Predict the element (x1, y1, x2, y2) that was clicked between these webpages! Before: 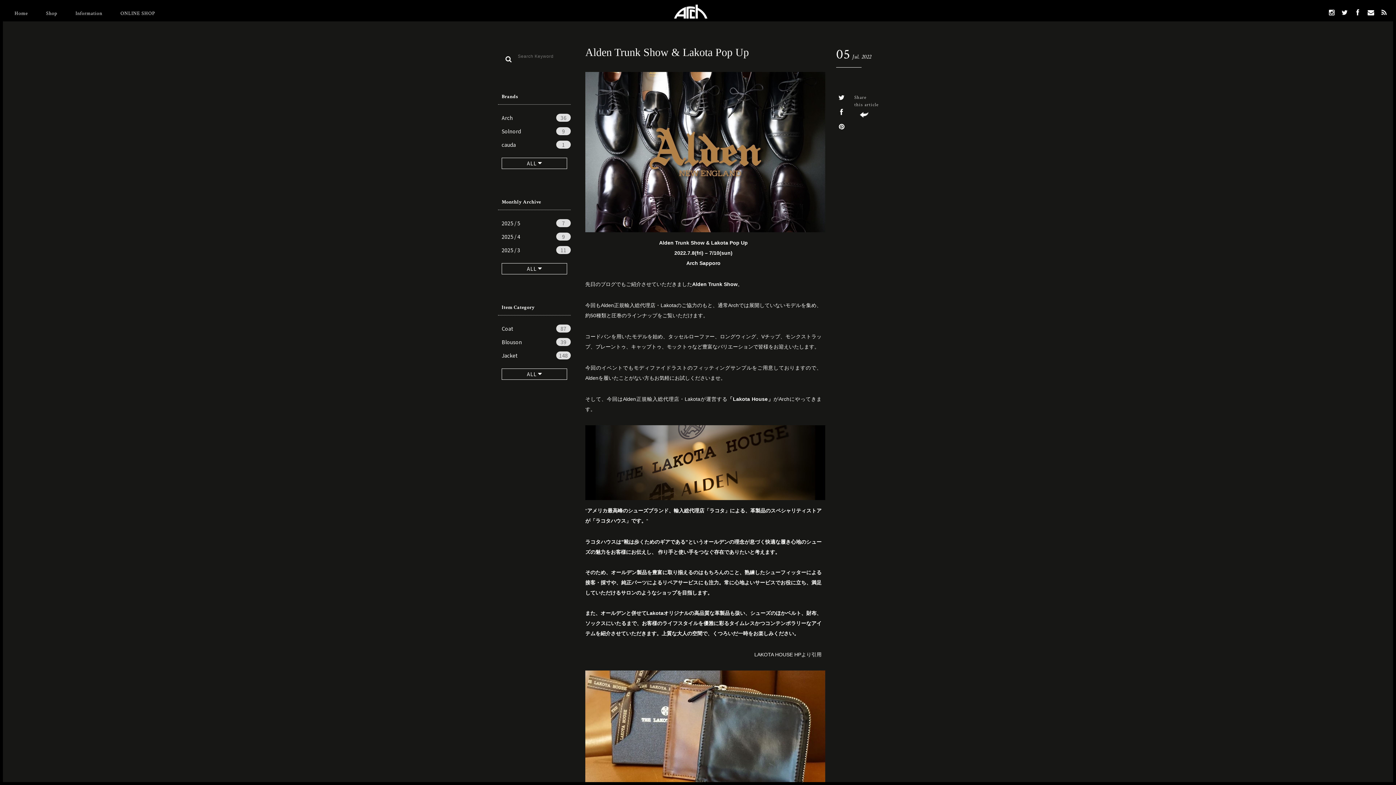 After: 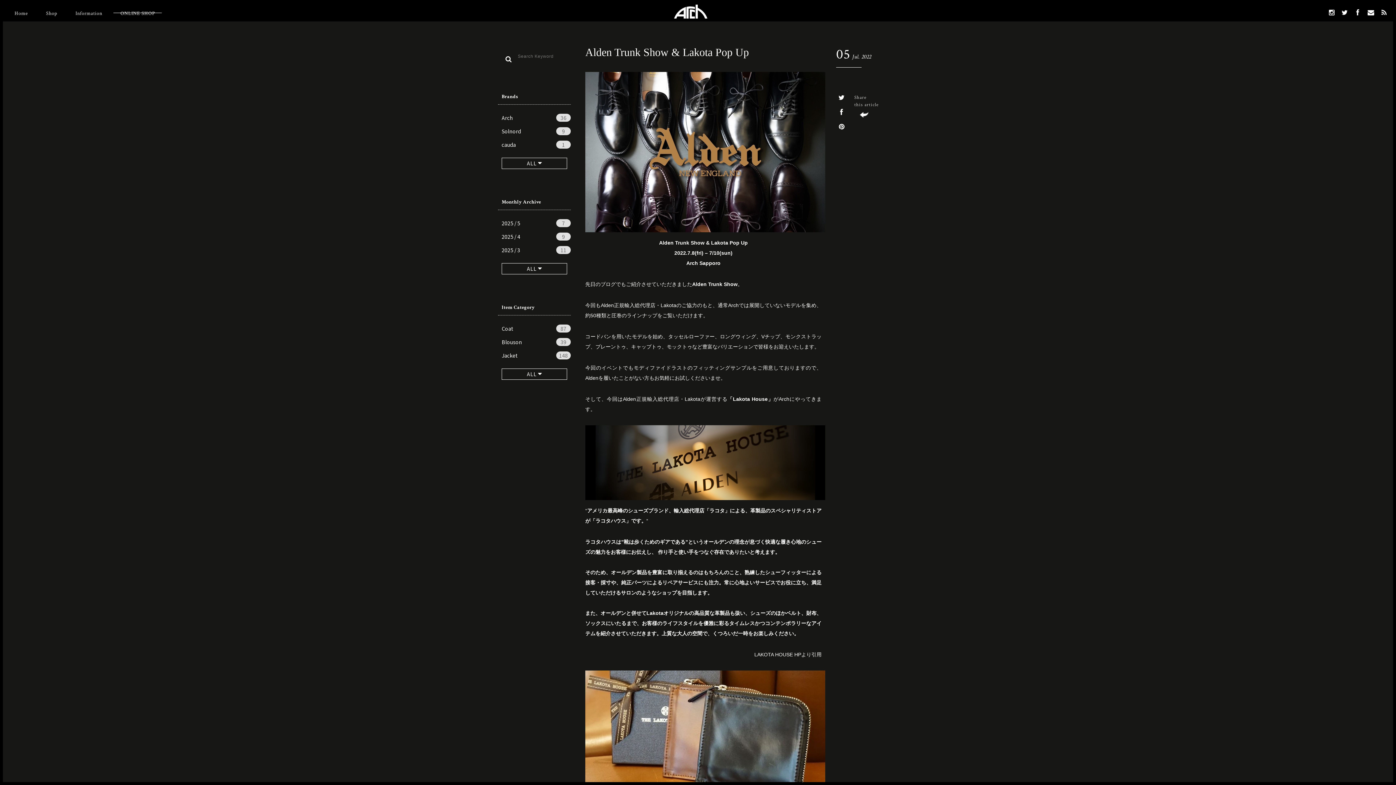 Action: bbox: (120, 2, 154, 21) label: ONLINE SHOP